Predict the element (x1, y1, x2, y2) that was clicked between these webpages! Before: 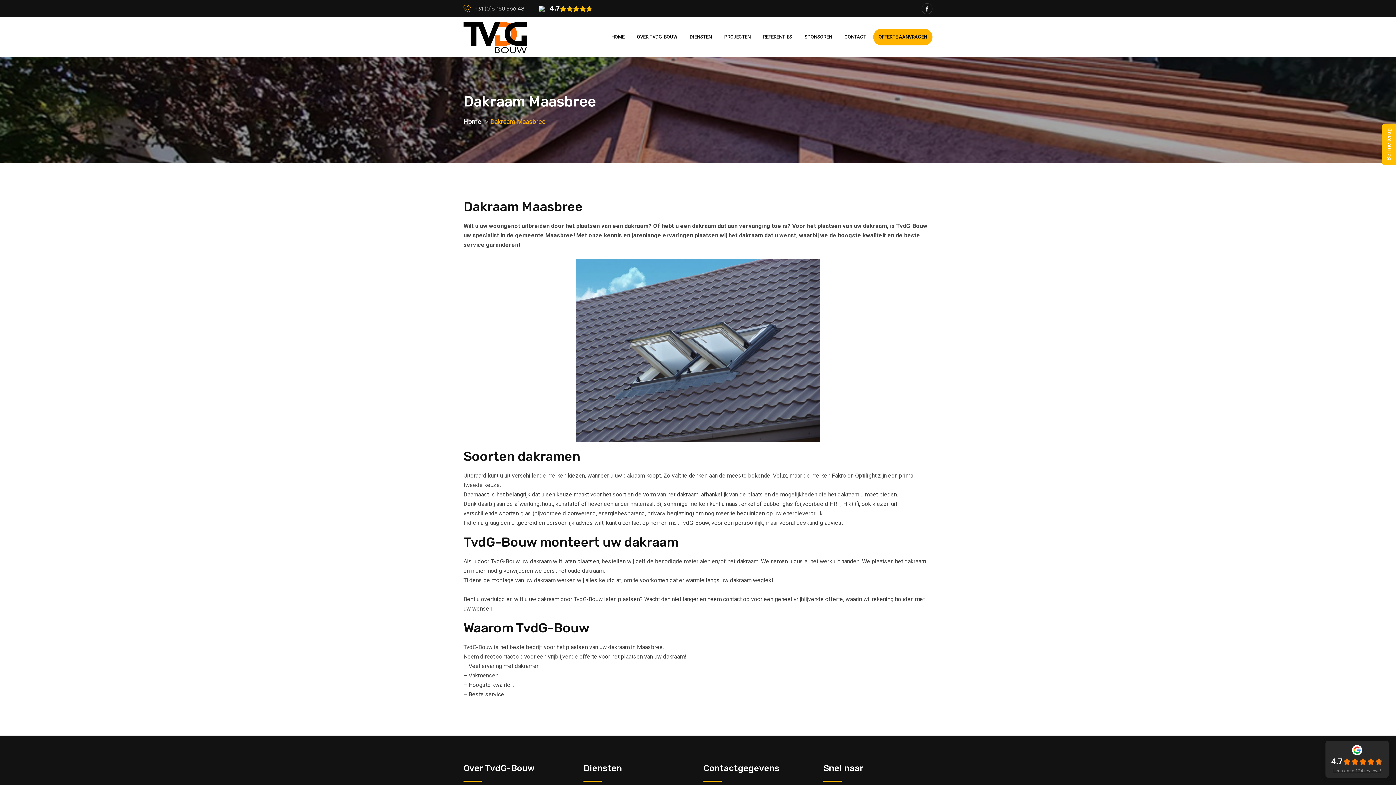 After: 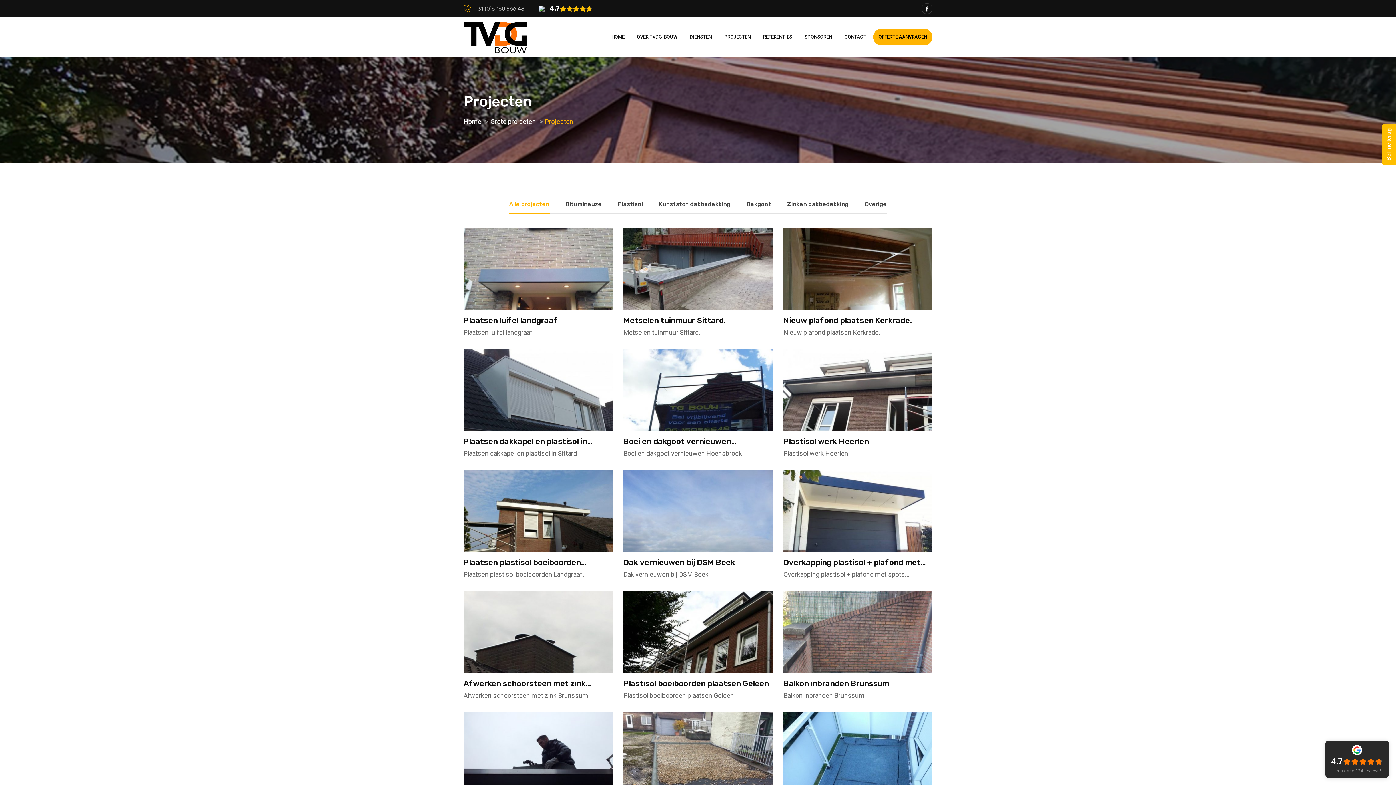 Action: bbox: (718, 20, 756, 53) label: PROJECTEN